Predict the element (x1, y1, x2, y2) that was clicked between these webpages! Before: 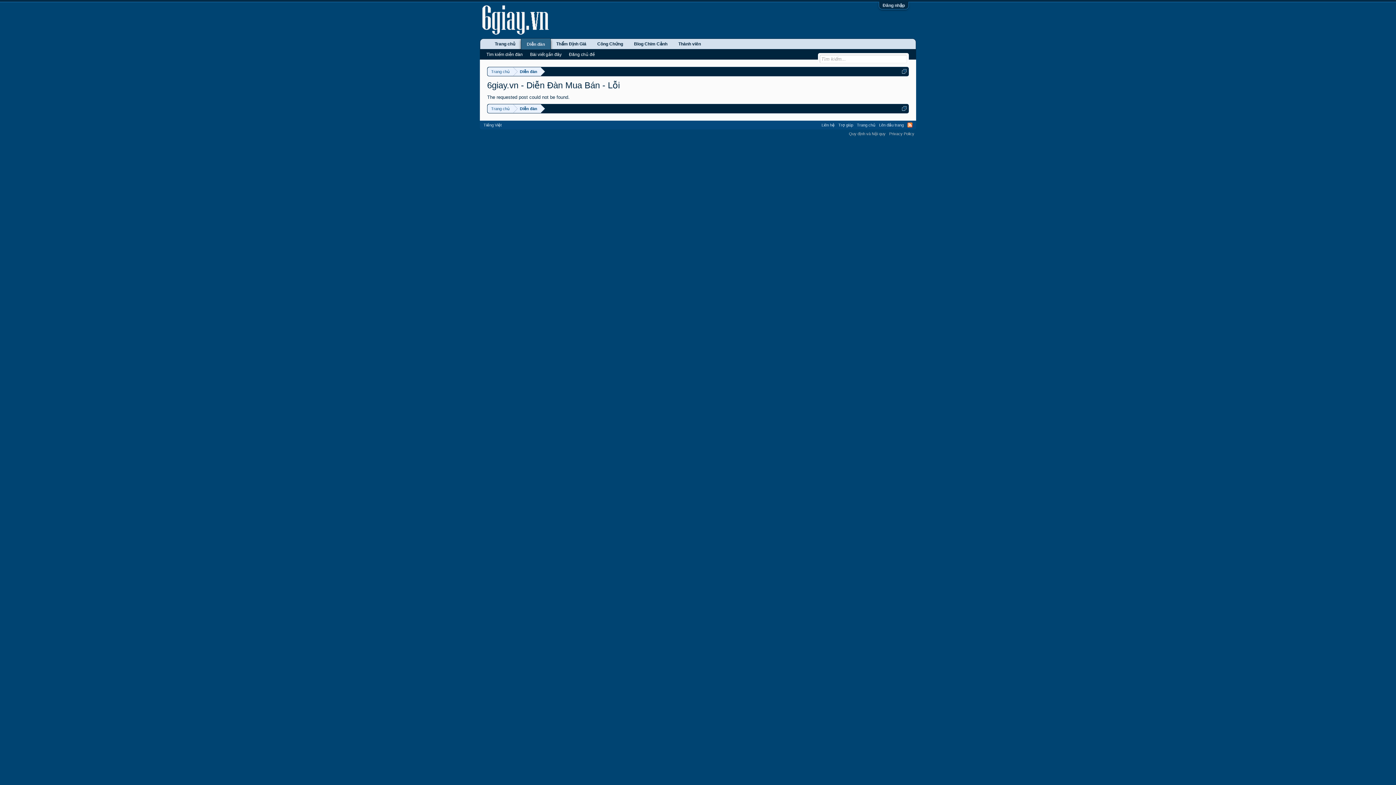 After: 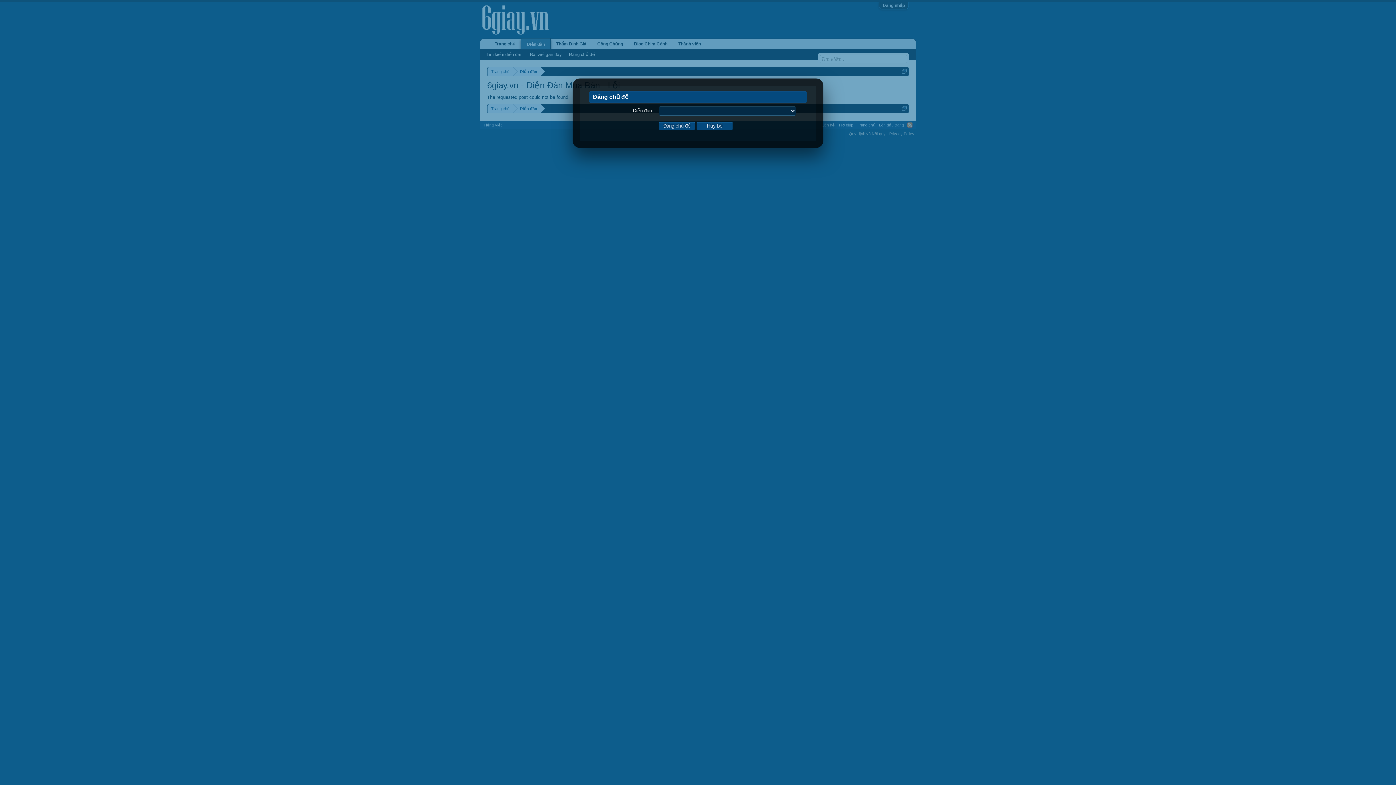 Action: bbox: (565, 50, 598, 58) label: Đăng chủ đề